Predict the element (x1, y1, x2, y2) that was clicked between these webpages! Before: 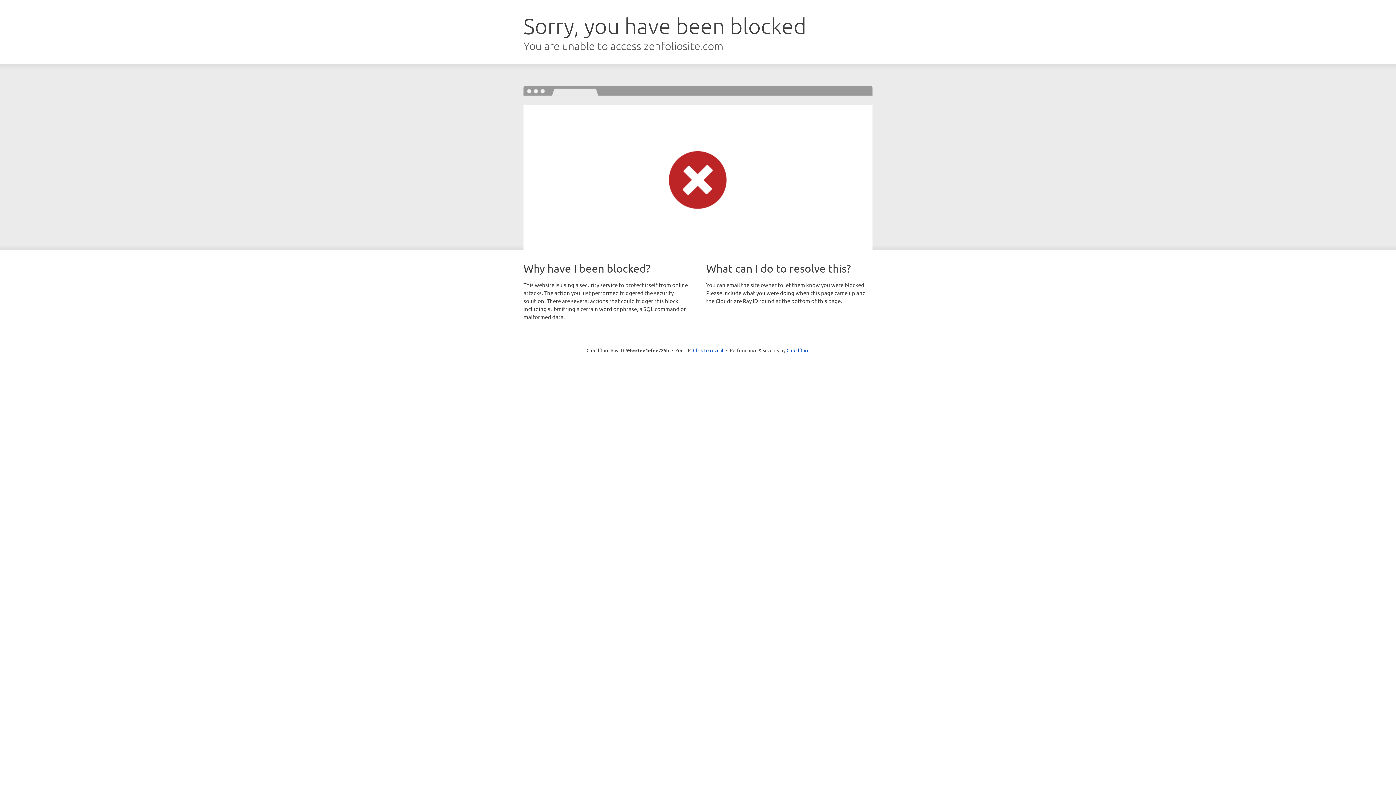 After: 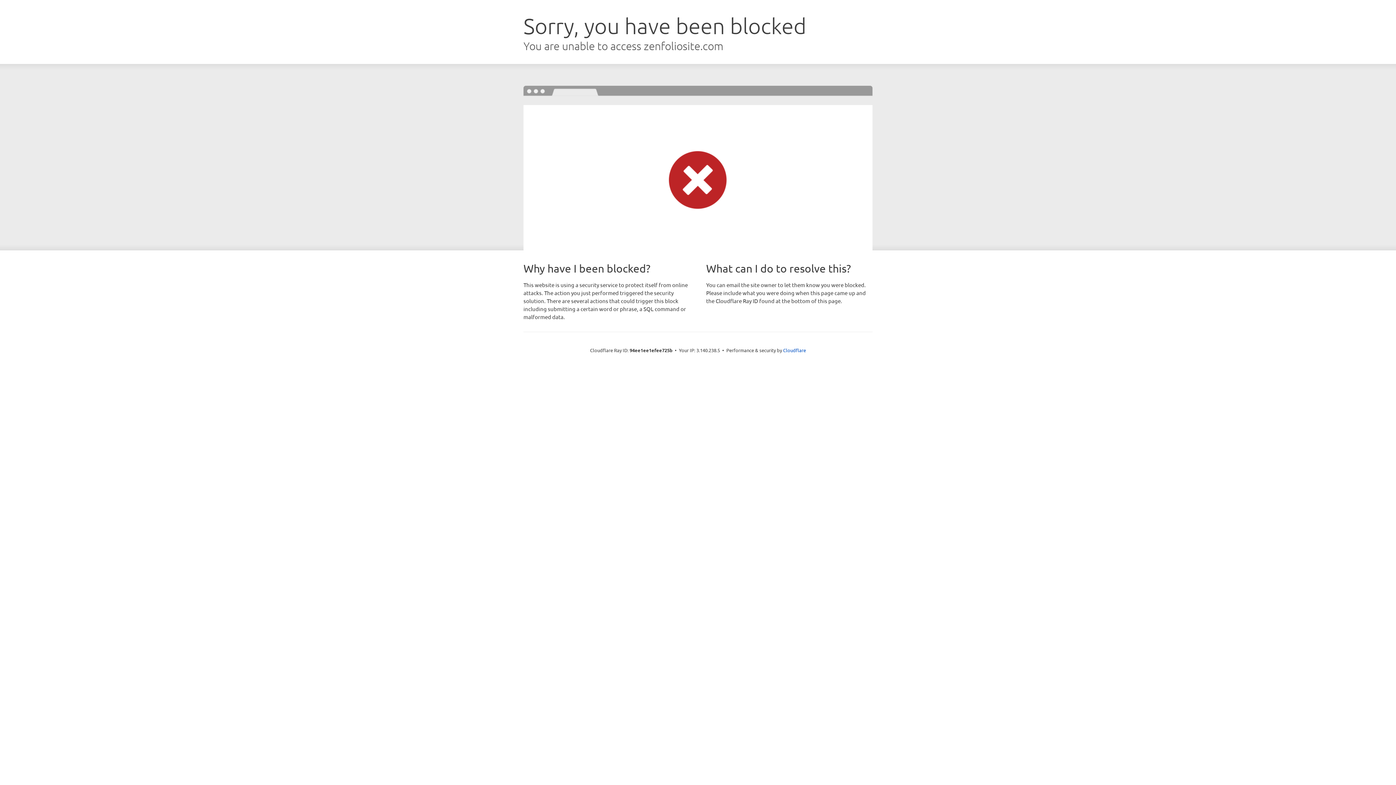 Action: label: Click to reveal bbox: (693, 346, 723, 353)